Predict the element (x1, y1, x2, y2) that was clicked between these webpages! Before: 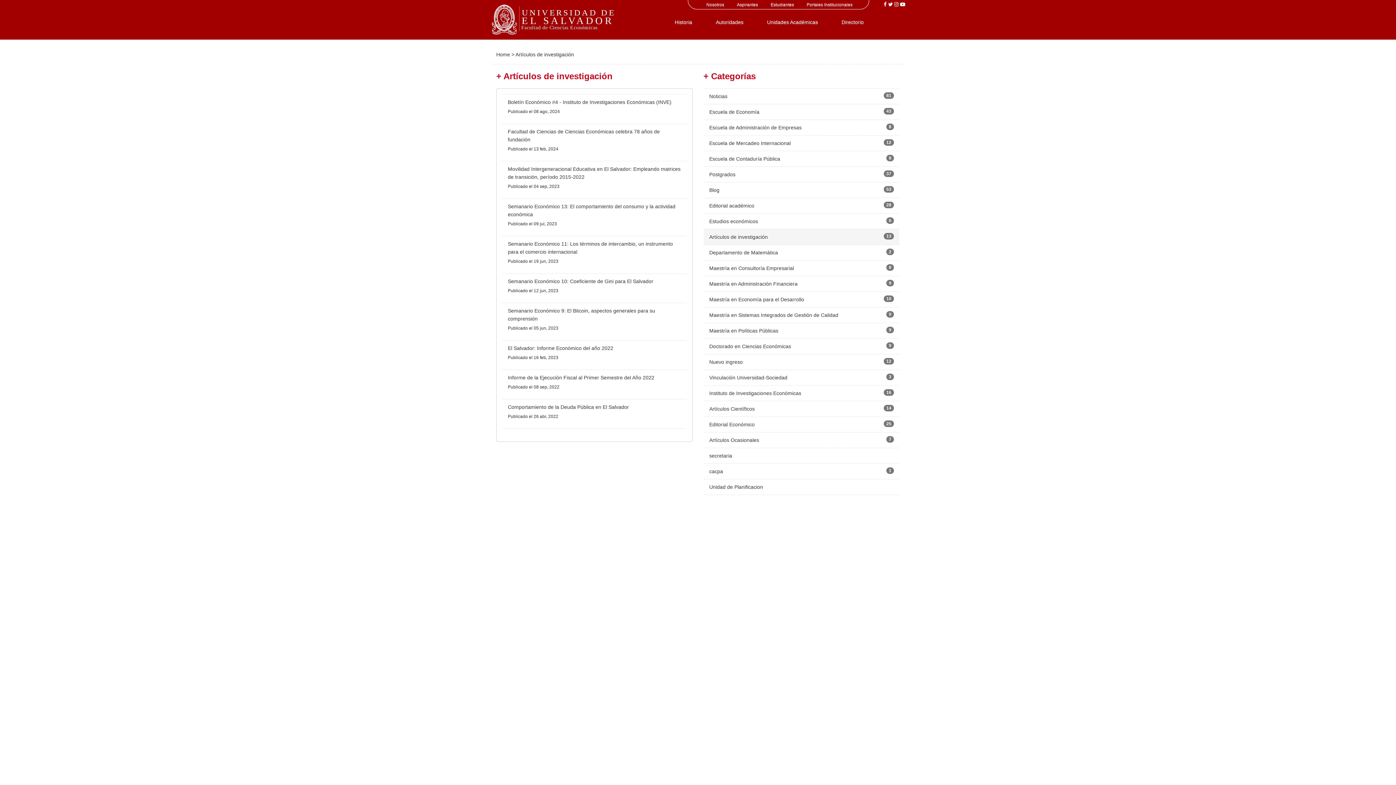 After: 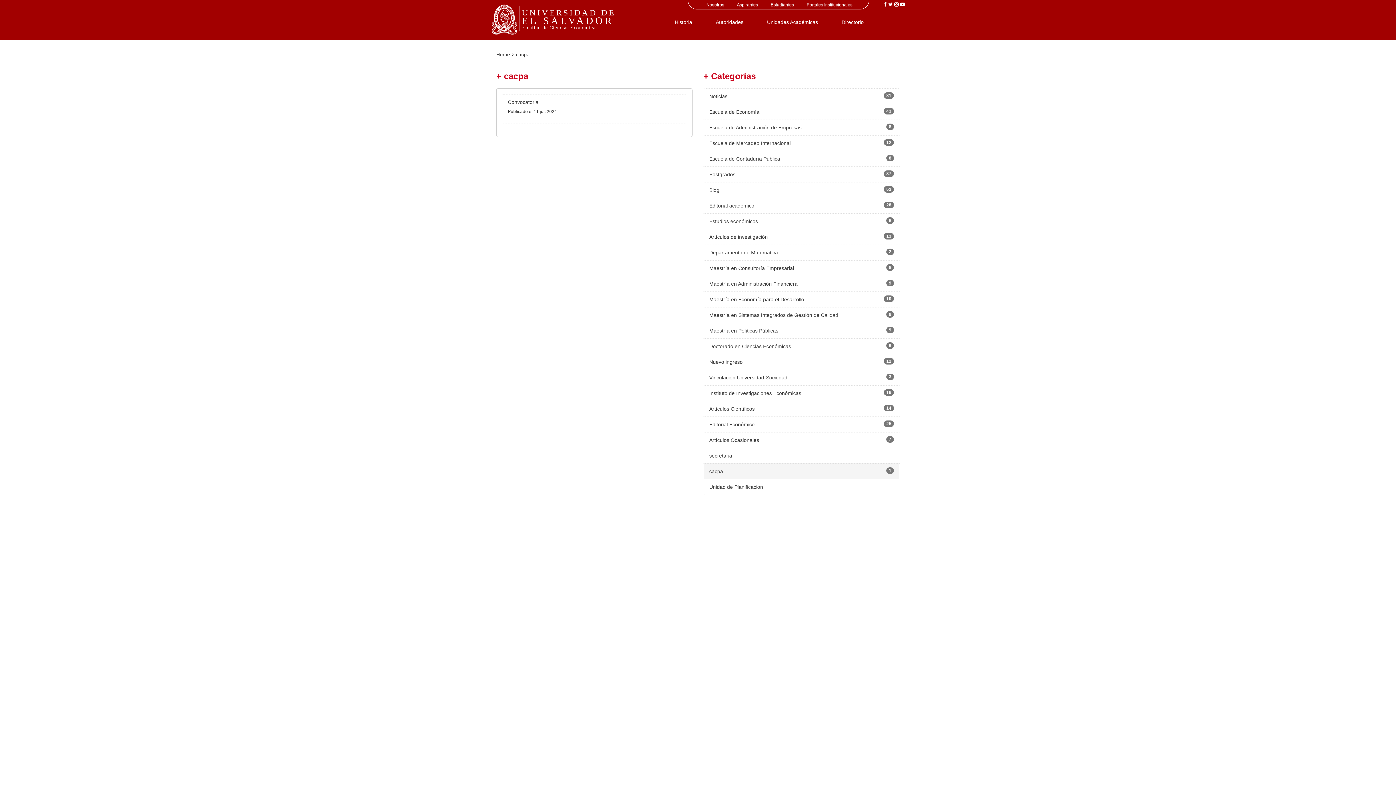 Action: label: cacpa bbox: (709, 468, 723, 474)